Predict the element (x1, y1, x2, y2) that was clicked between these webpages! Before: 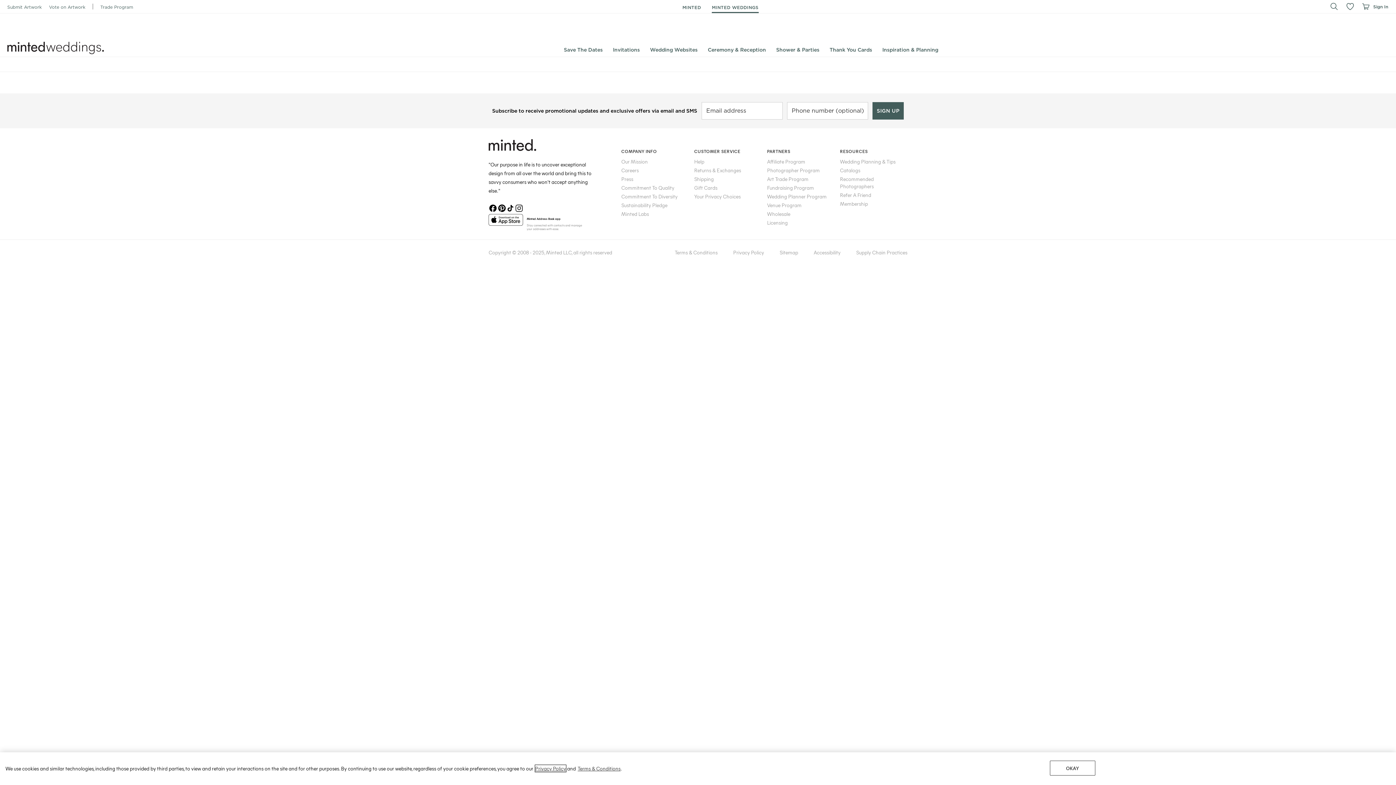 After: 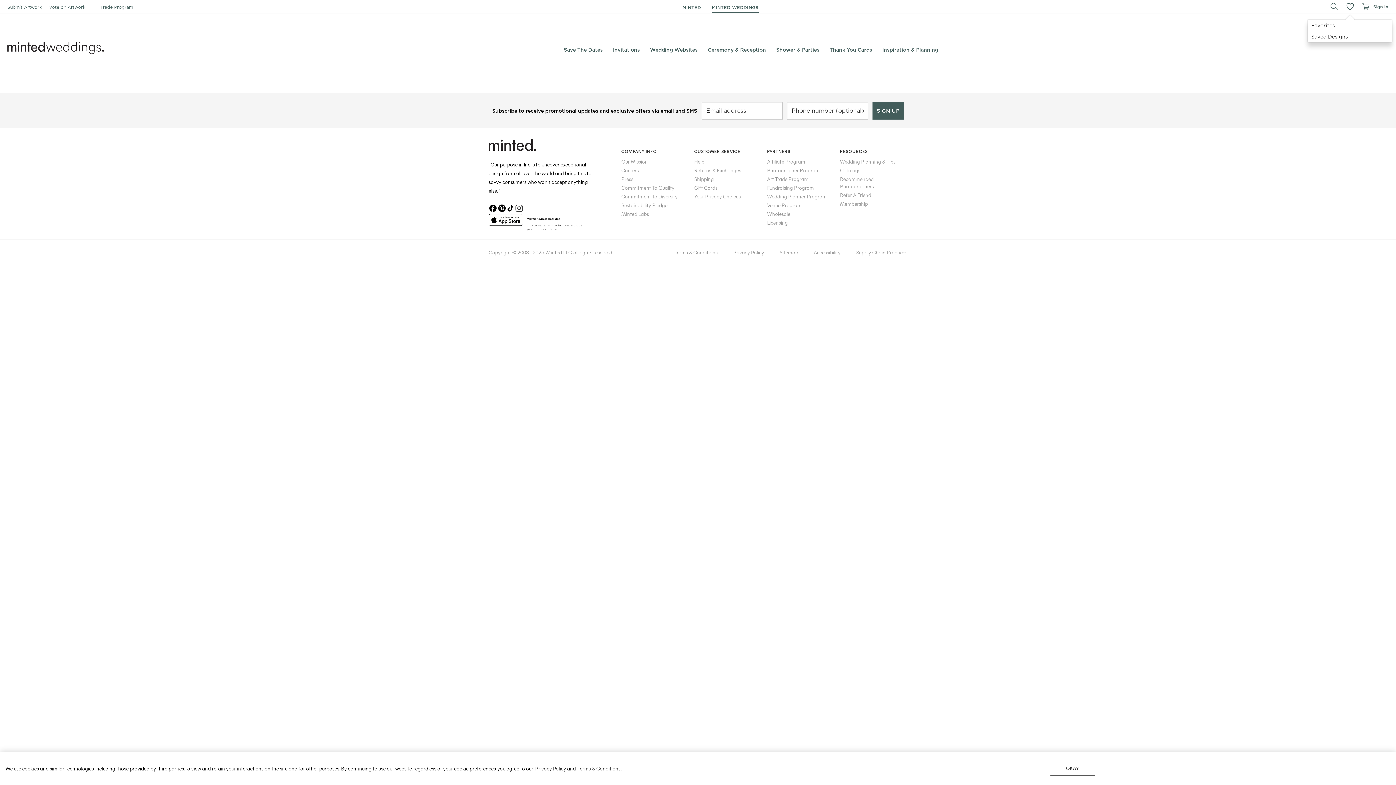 Action: bbox: (1346, 2, 1354, 10)